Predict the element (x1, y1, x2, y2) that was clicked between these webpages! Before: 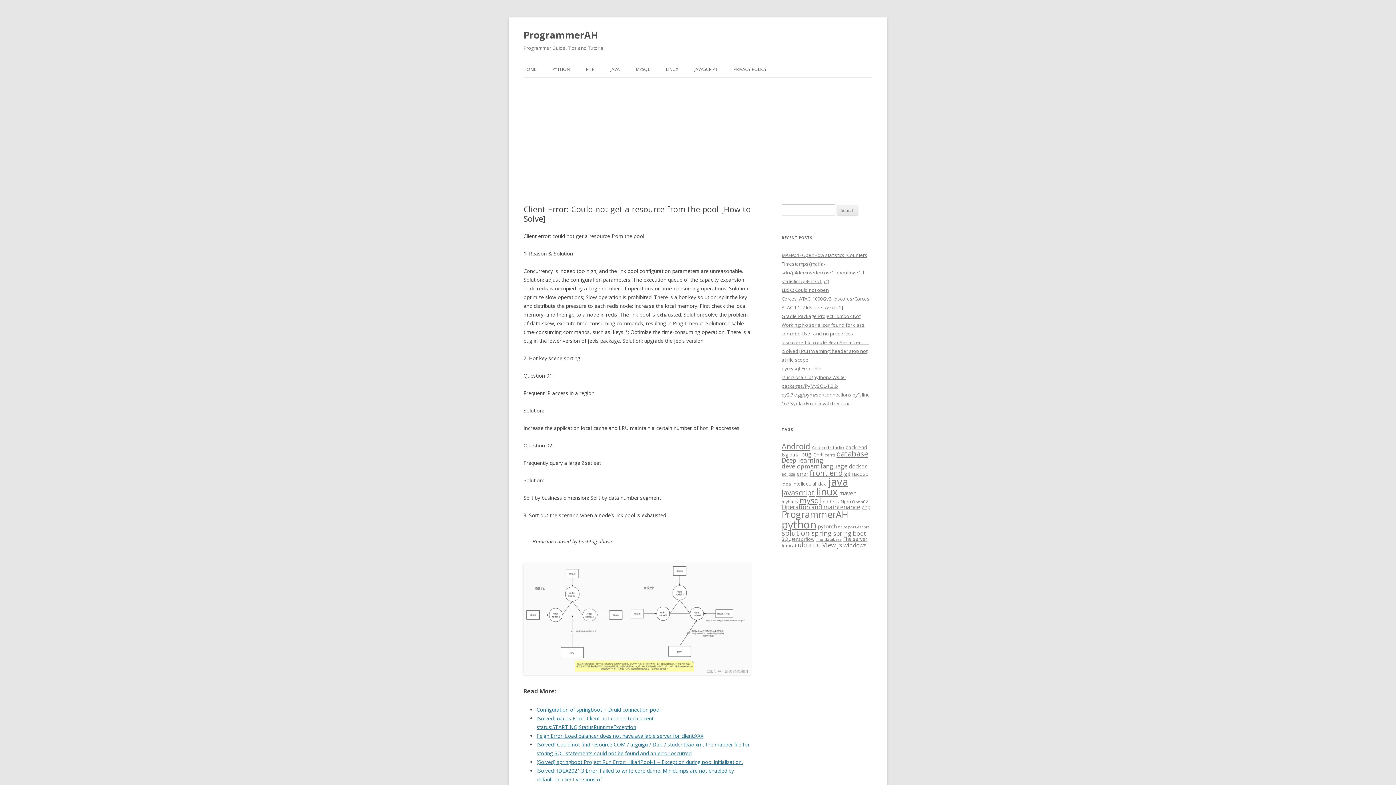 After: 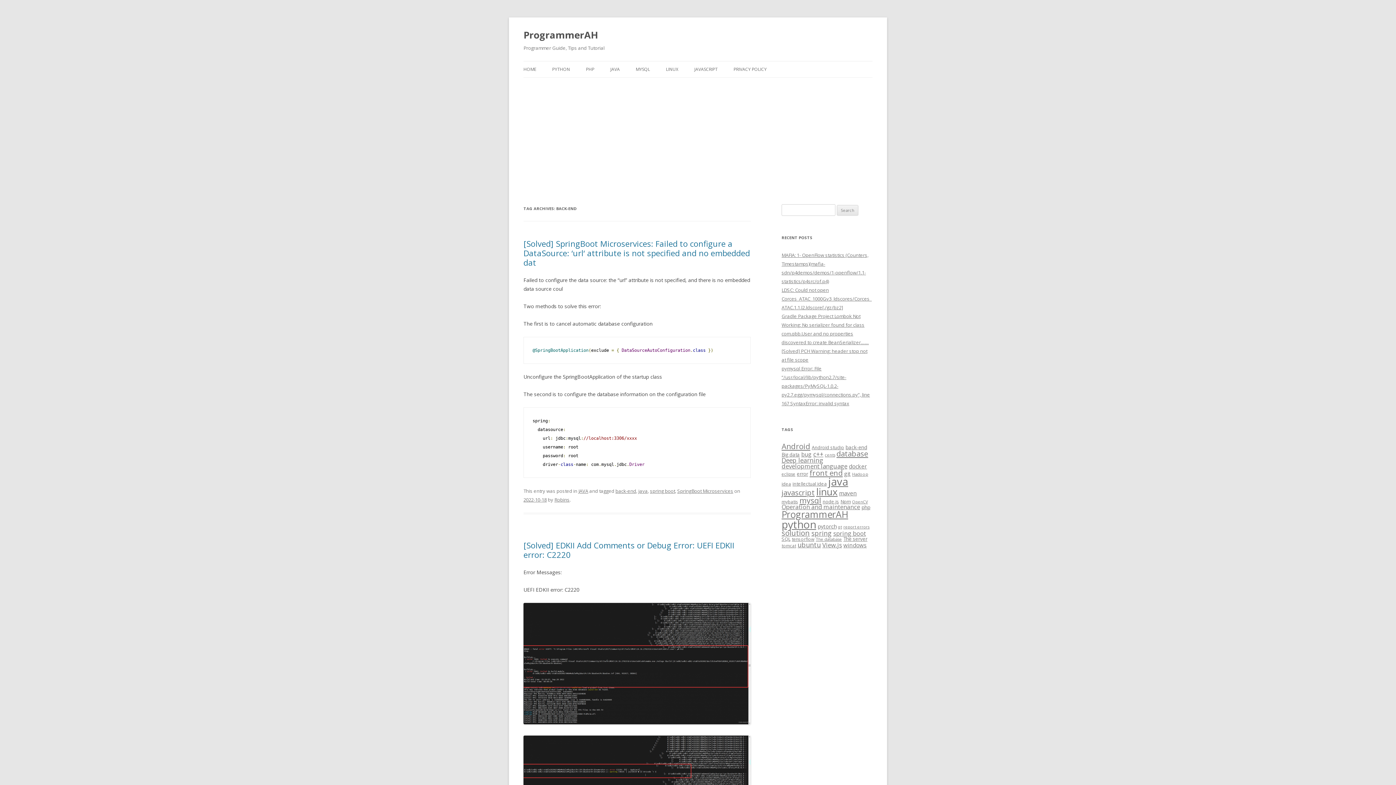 Action: label: back-end (169 items) bbox: (845, 444, 867, 450)